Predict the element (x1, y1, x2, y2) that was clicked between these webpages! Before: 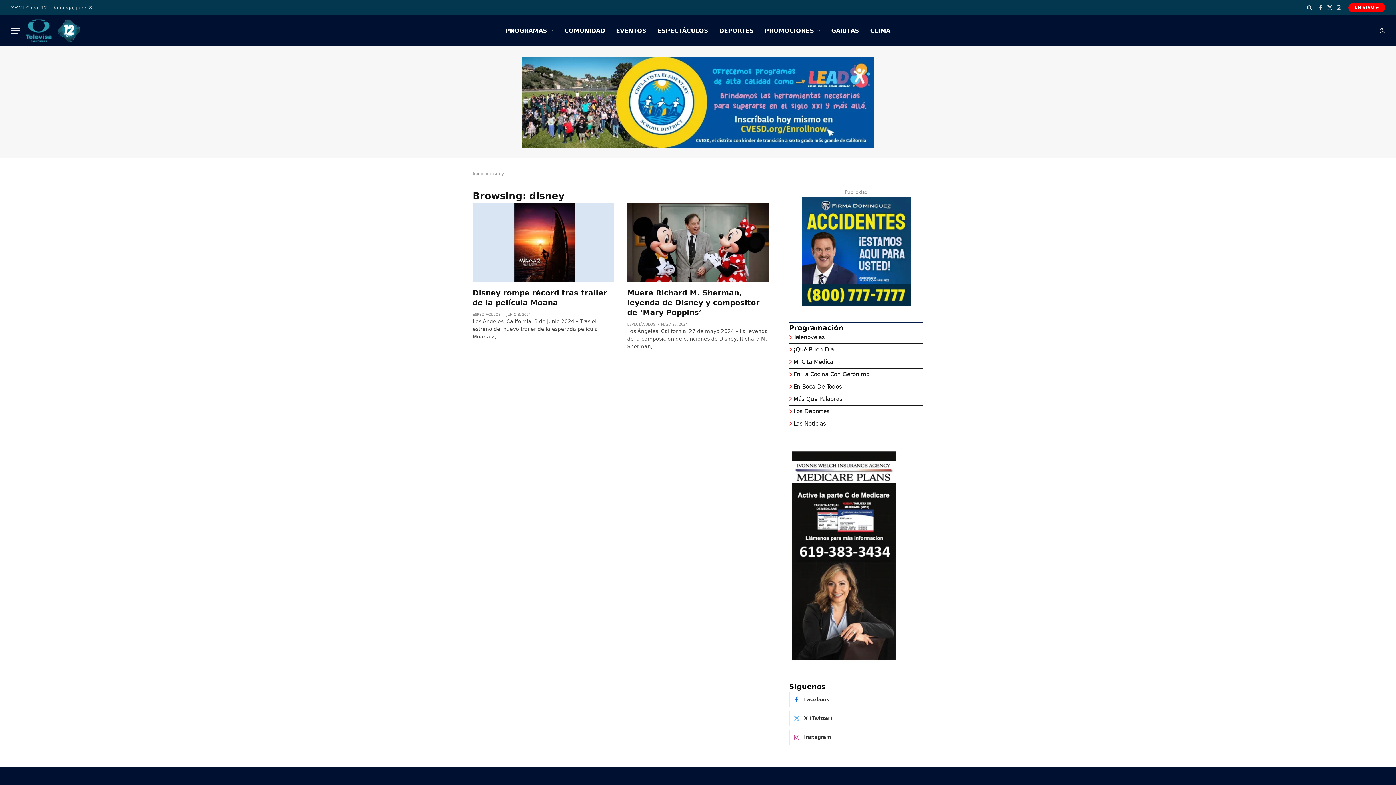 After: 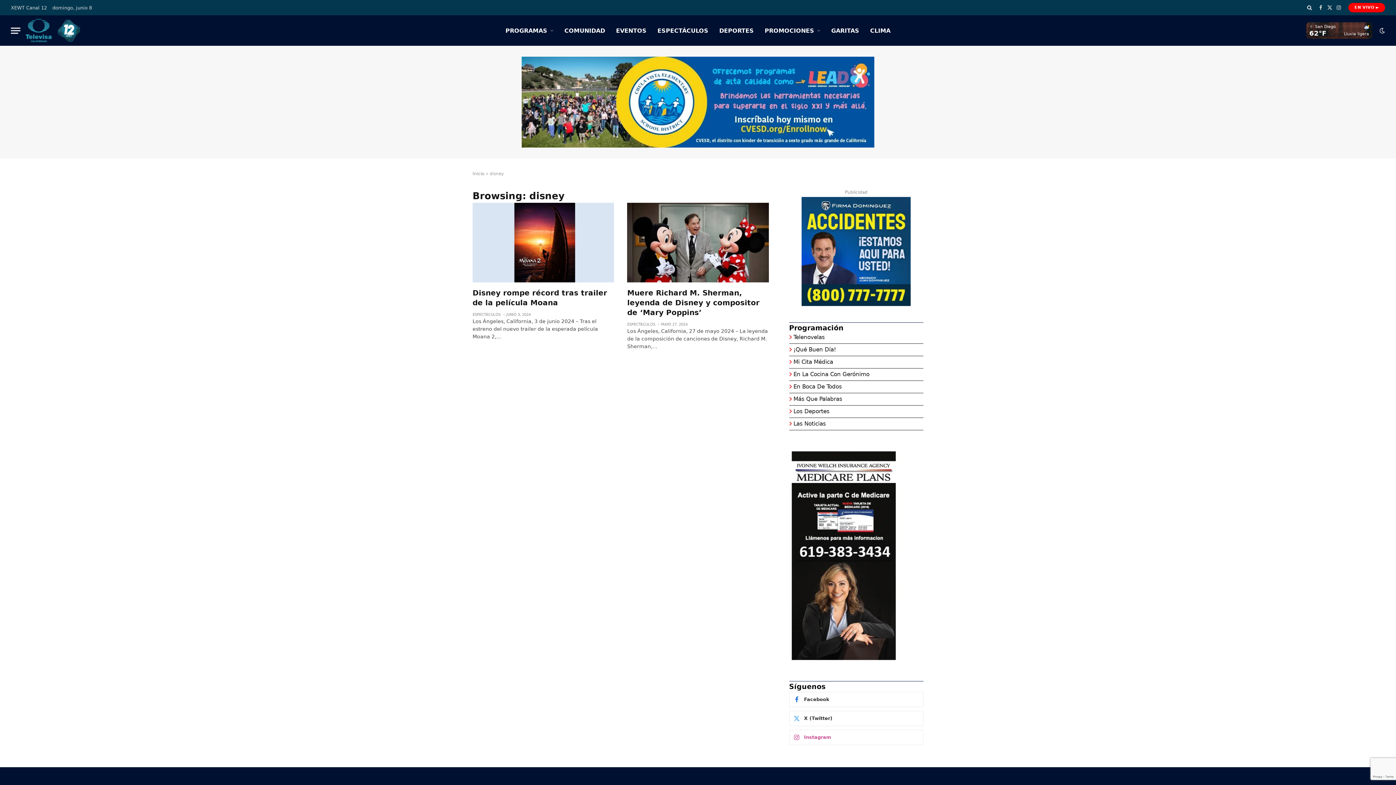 Action: bbox: (789, 730, 923, 745) label: Instagram